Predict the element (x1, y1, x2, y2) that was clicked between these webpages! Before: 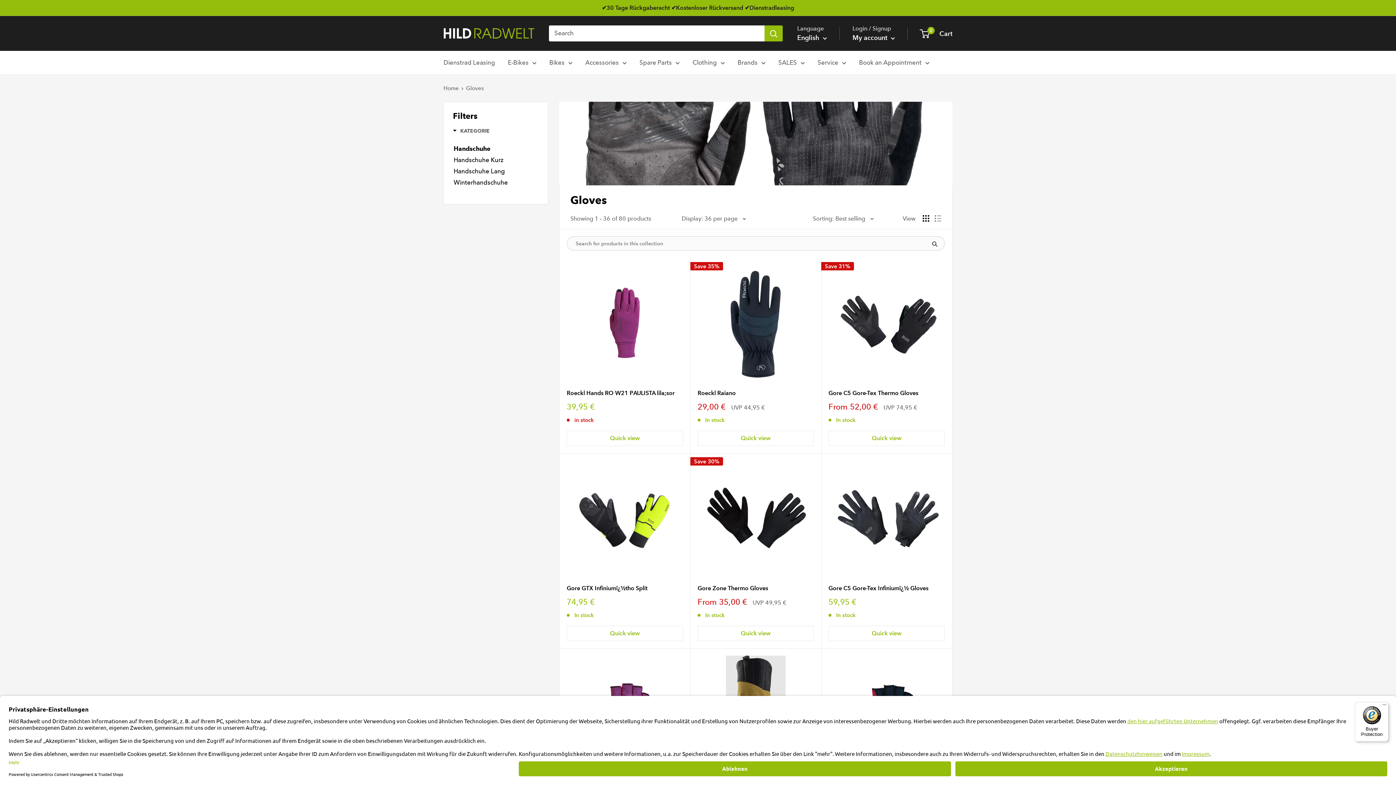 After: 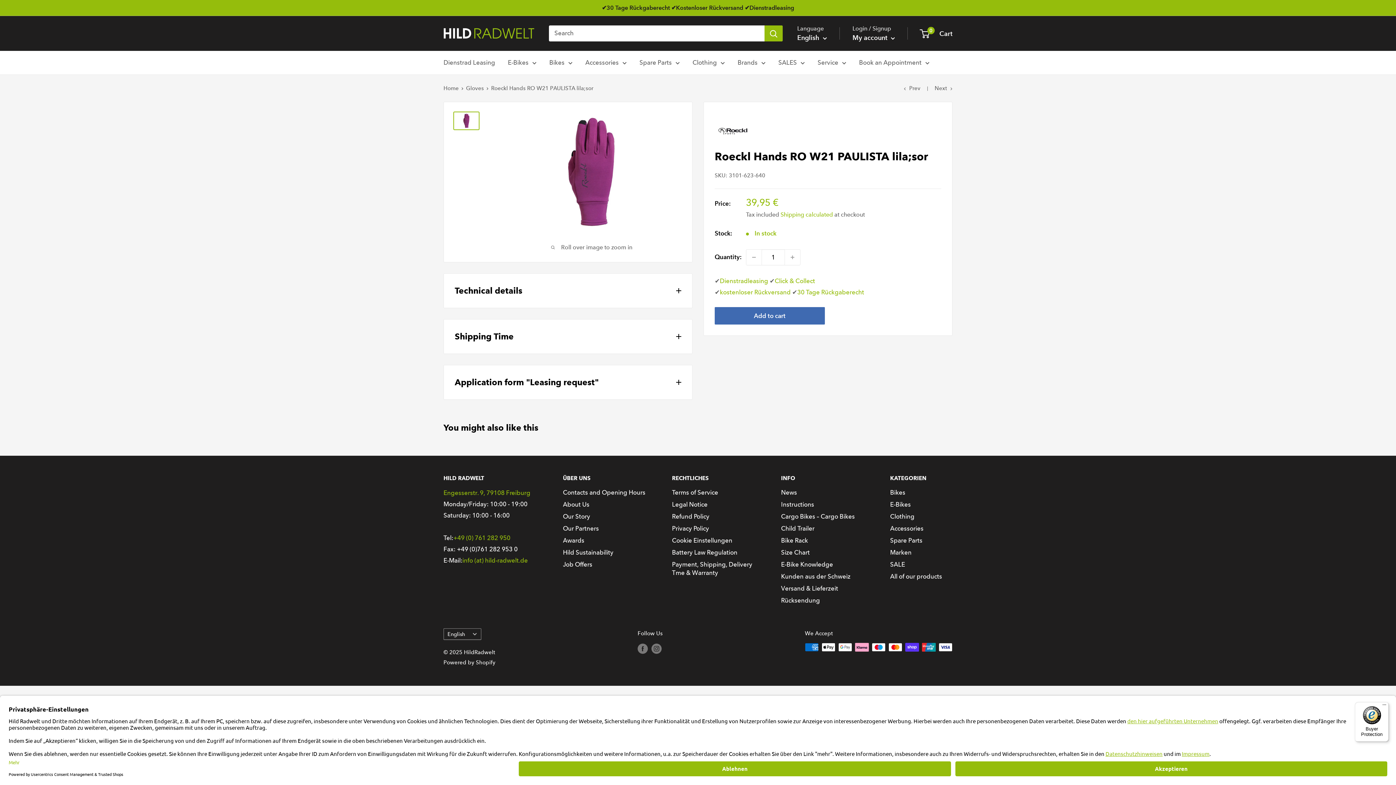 Action: bbox: (566, 265, 683, 381)